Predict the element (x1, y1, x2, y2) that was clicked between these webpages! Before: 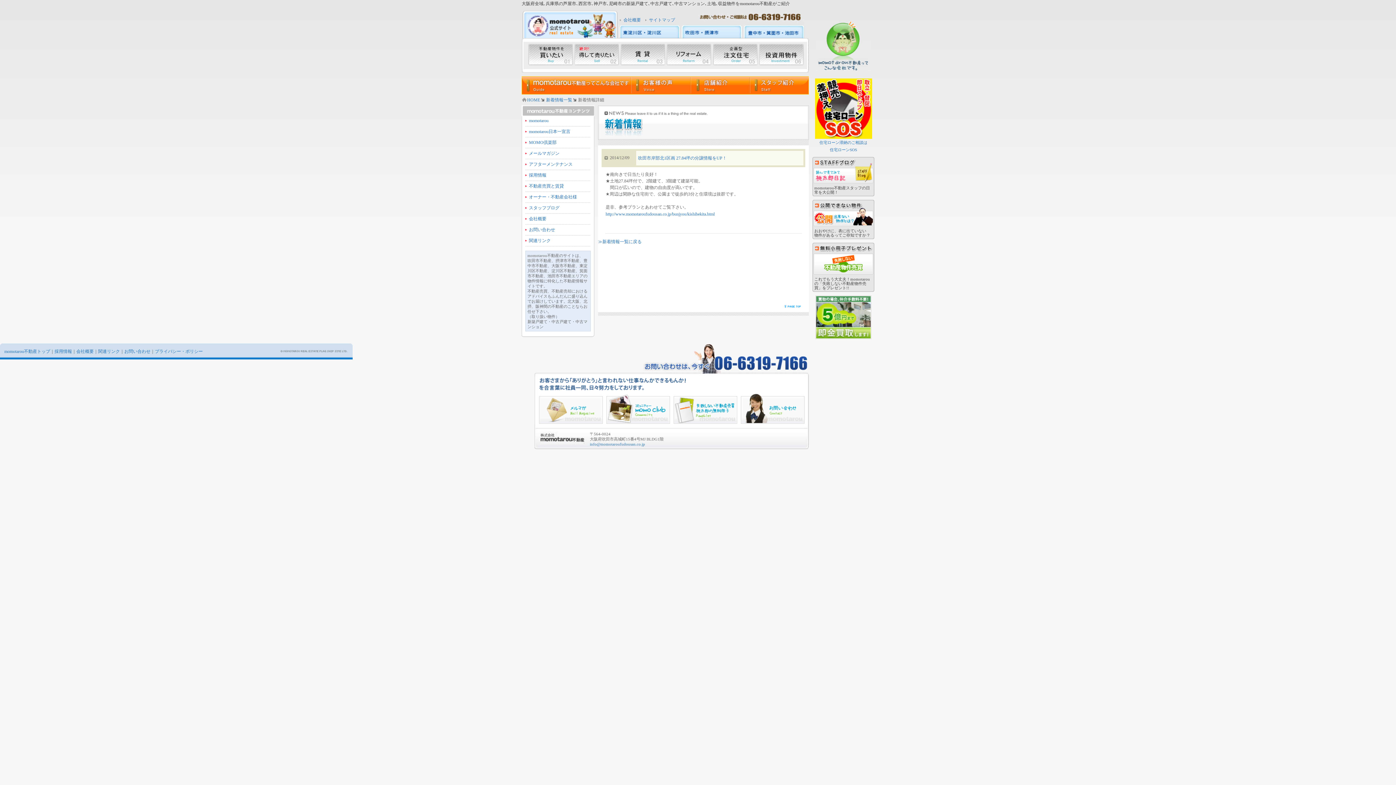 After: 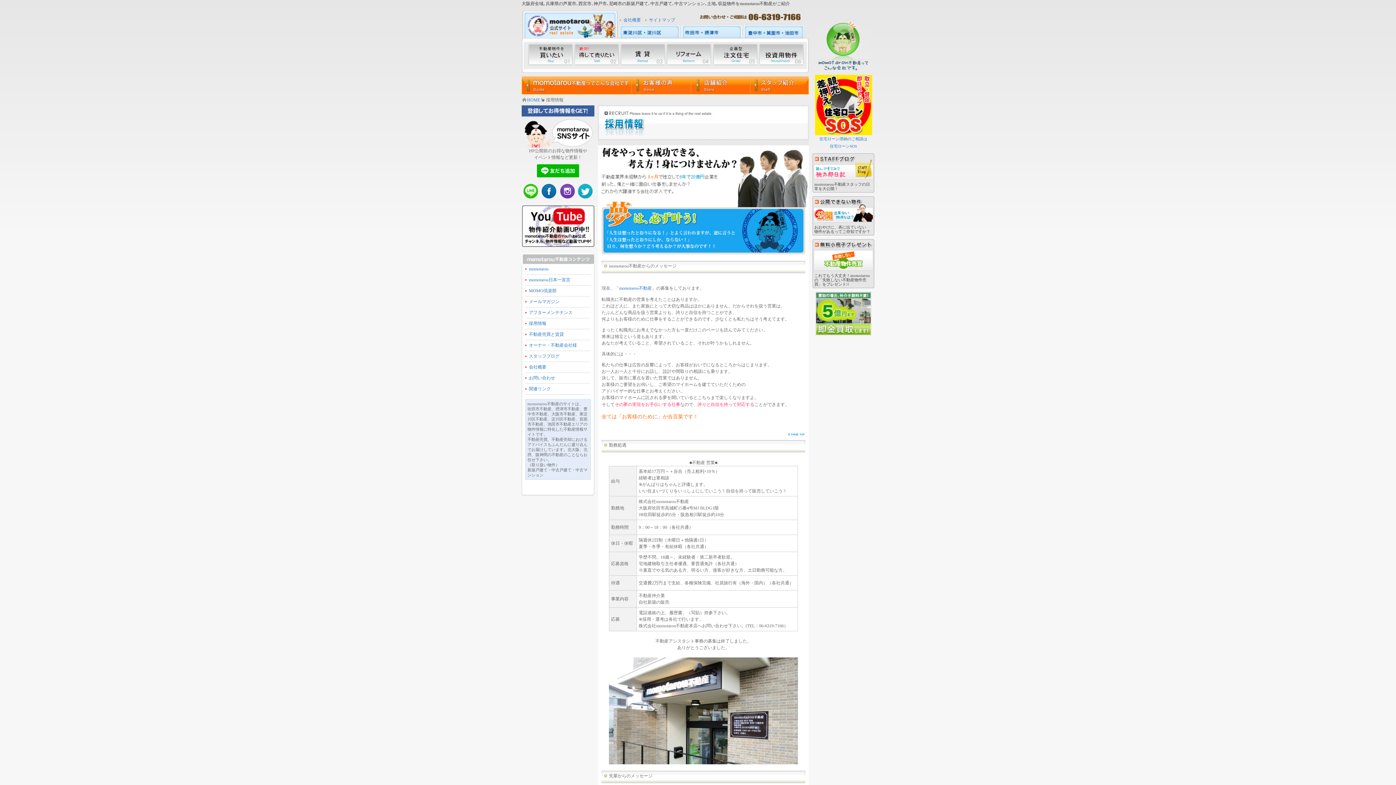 Action: label: 採用情報 bbox: (529, 172, 546, 177)